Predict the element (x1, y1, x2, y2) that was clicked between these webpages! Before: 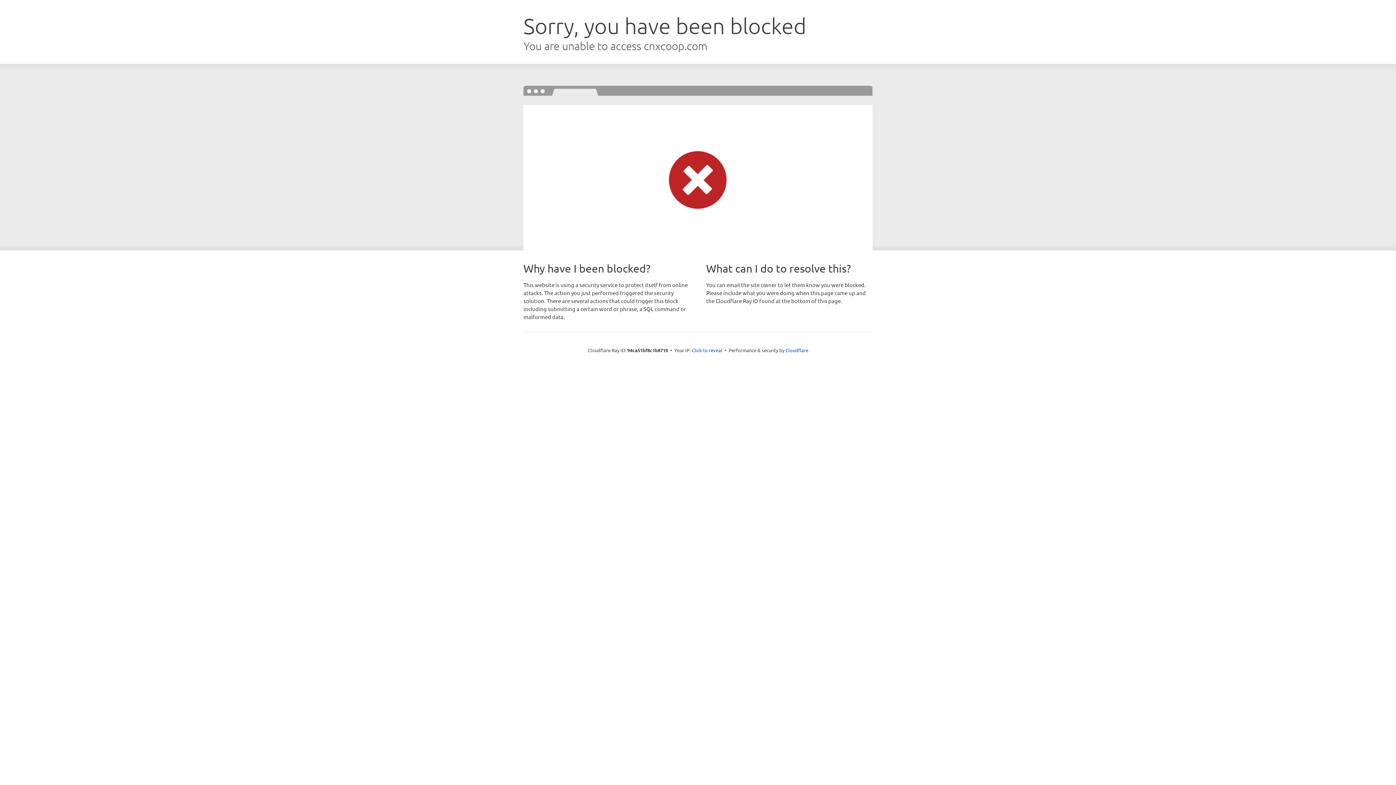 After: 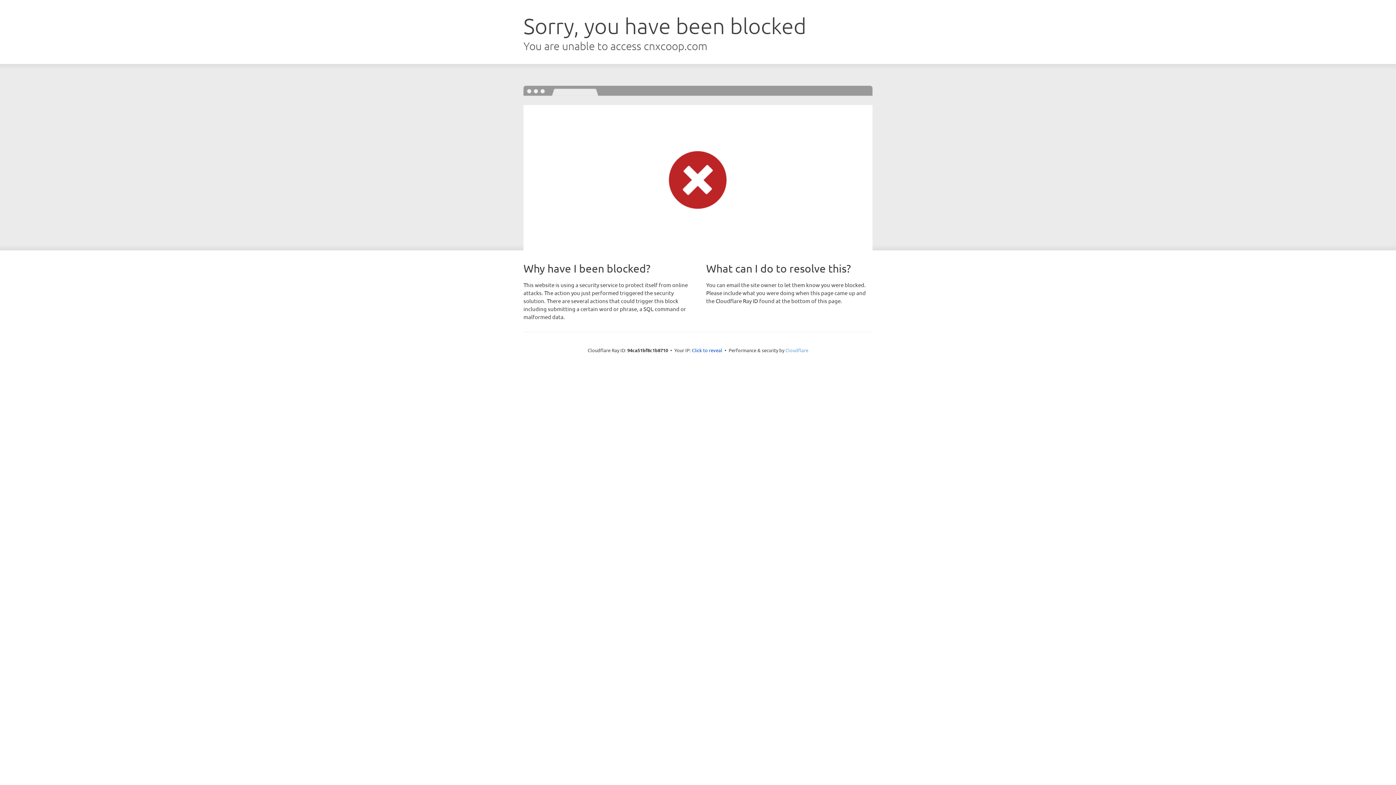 Action: bbox: (785, 347, 808, 353) label: Cloudflare